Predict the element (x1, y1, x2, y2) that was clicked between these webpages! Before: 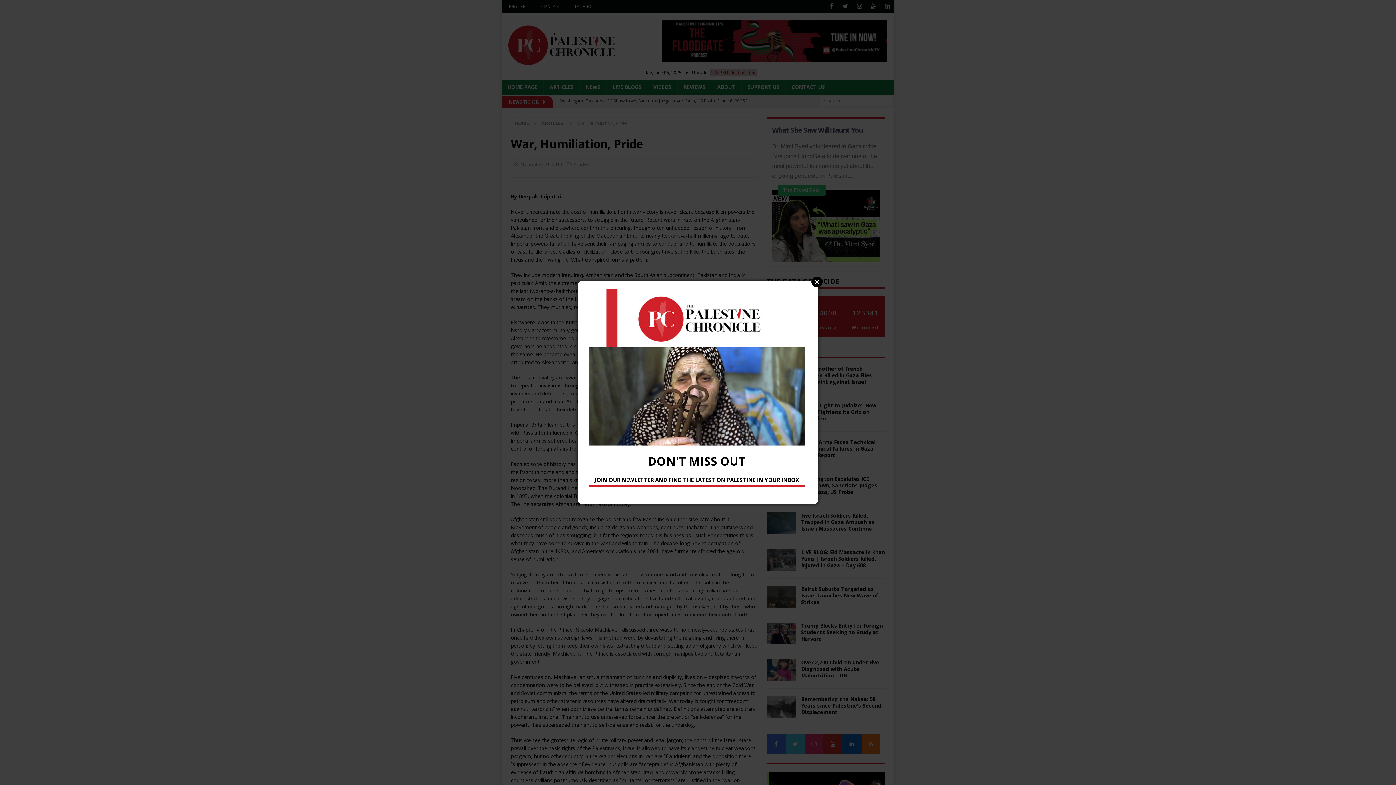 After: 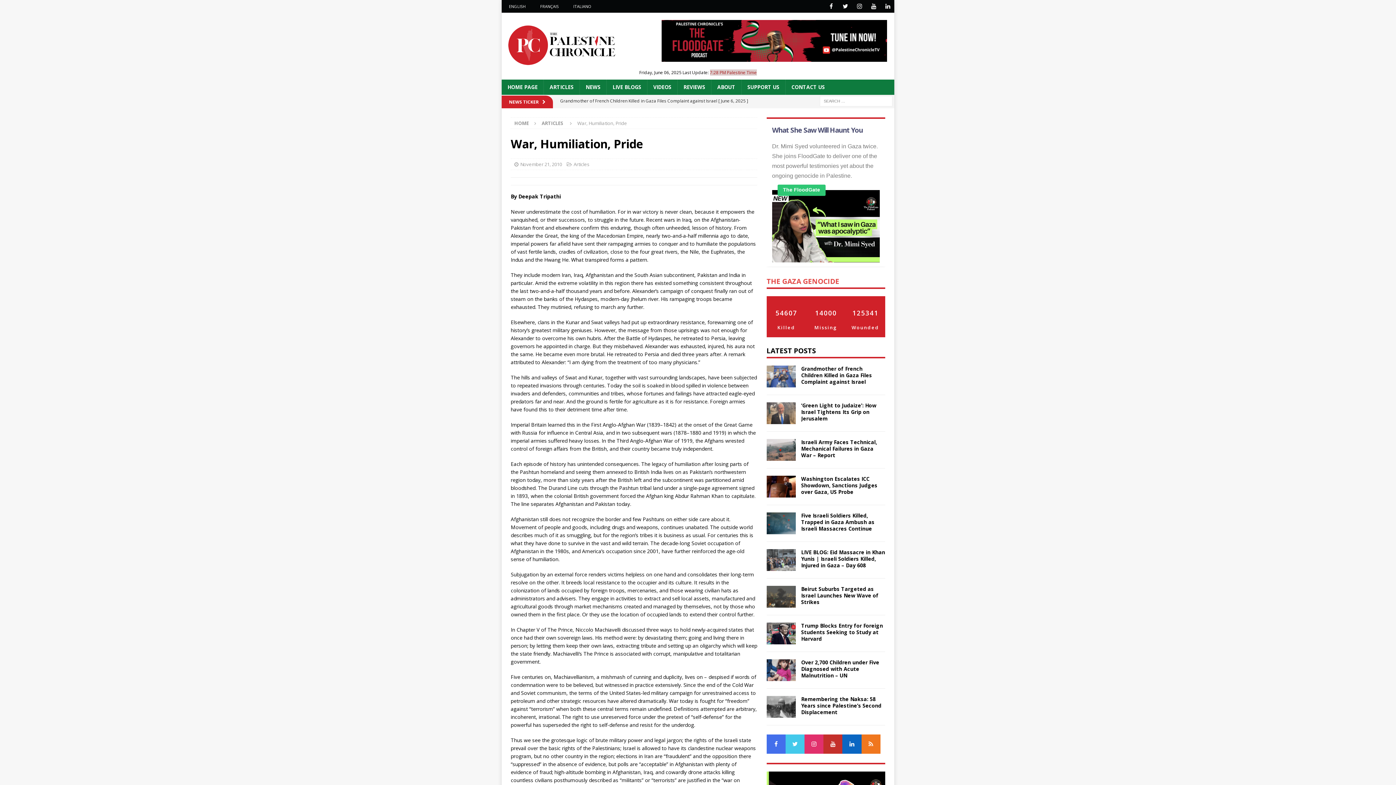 Action: bbox: (811, 276, 822, 287) label: Close